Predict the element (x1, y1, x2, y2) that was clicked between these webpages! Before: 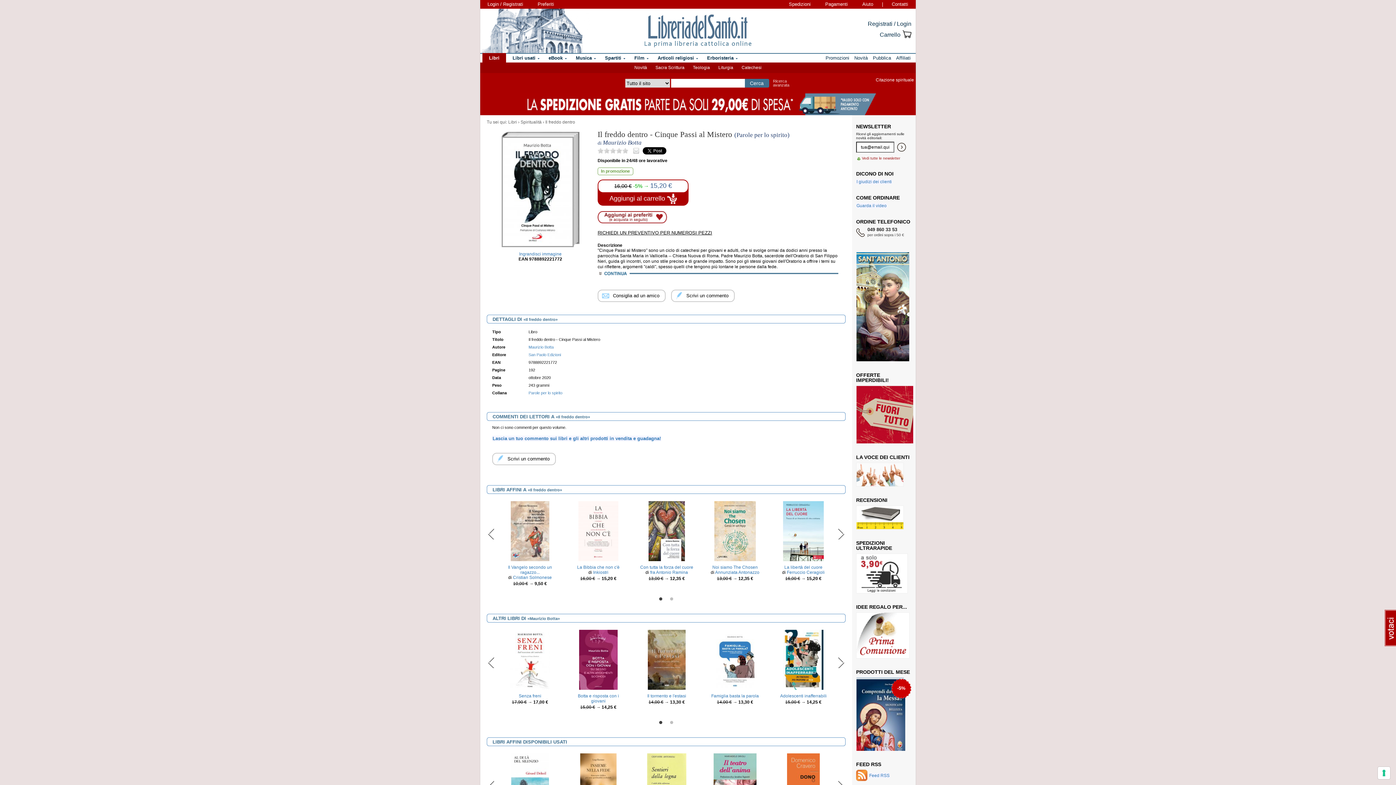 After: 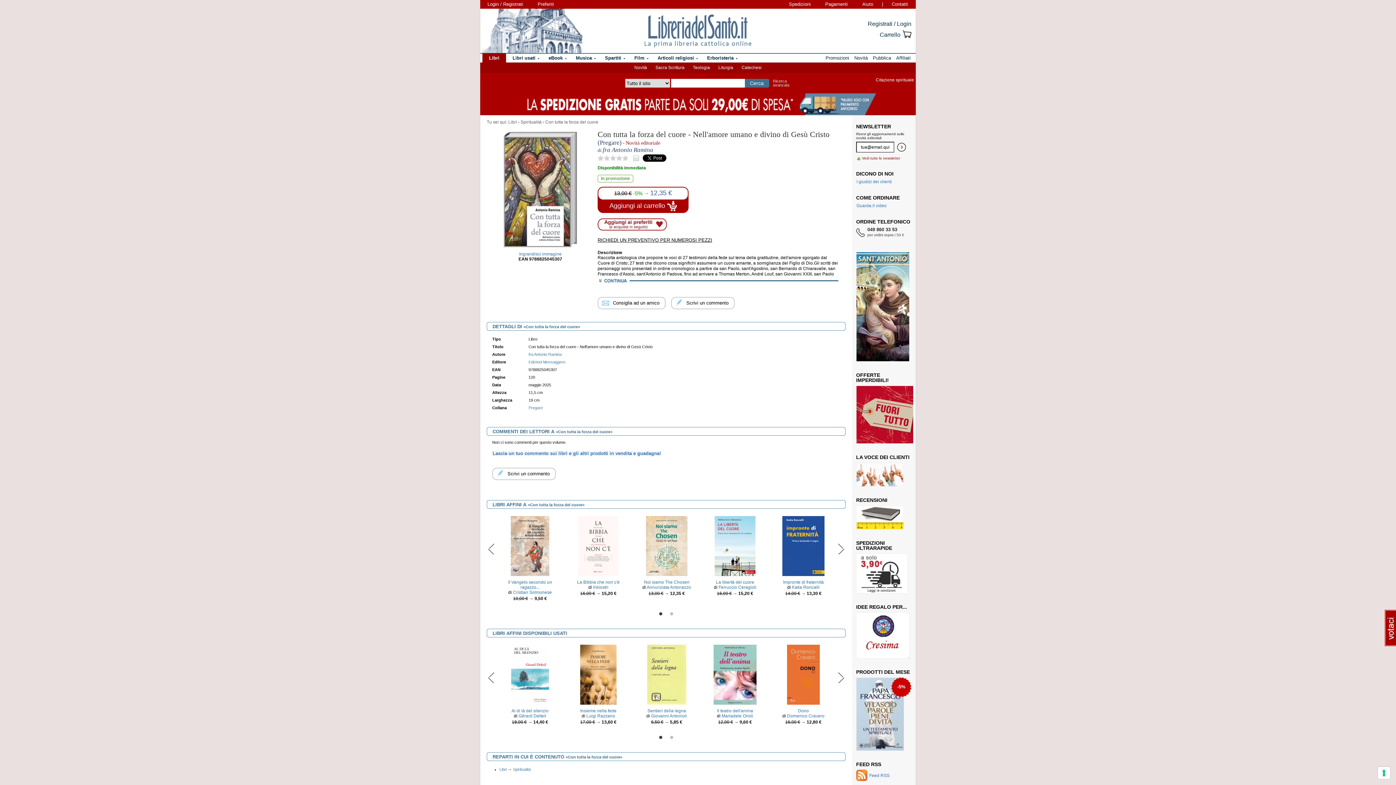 Action: bbox: (640, 565, 693, 570) label: Con tutta la forza del cuore